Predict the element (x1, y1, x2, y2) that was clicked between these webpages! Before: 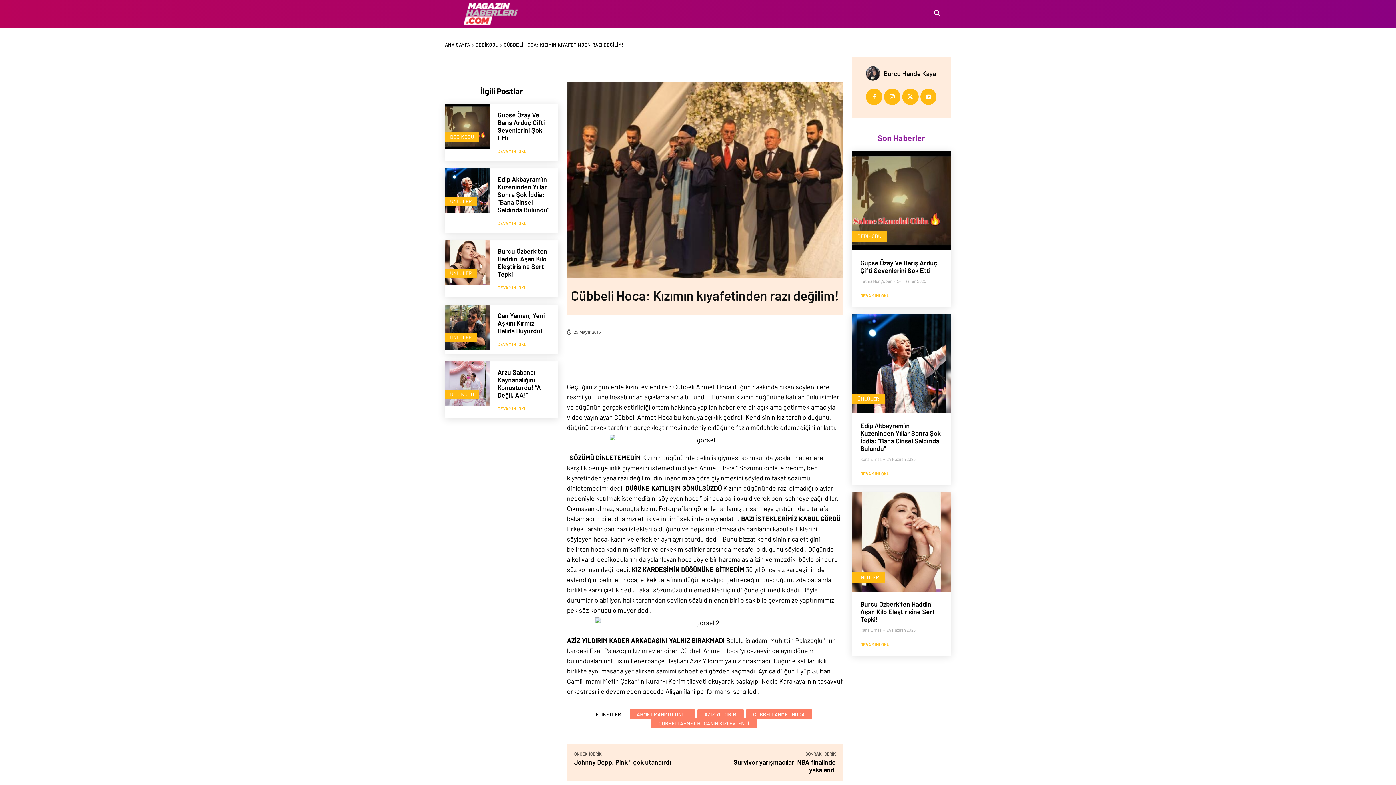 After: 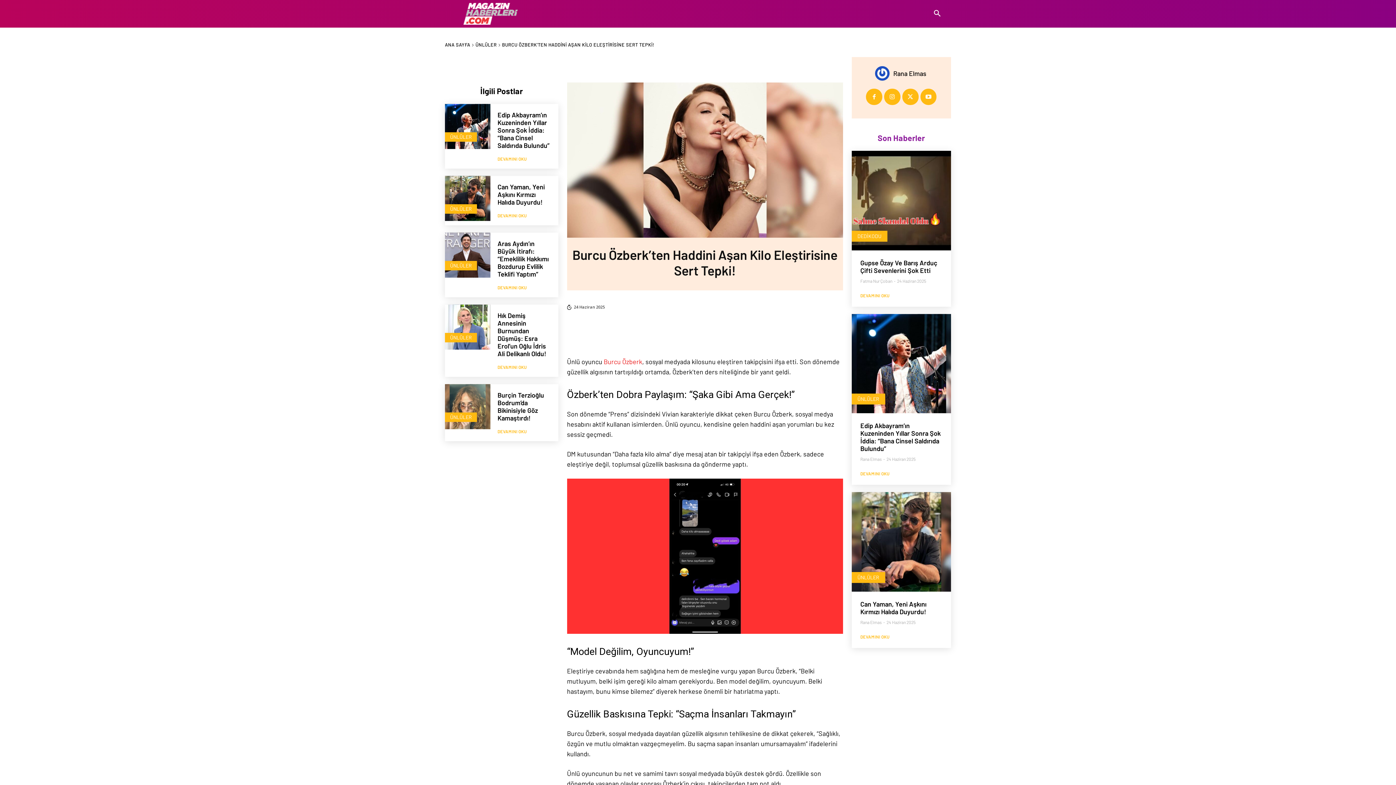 Action: bbox: (445, 240, 490, 285)